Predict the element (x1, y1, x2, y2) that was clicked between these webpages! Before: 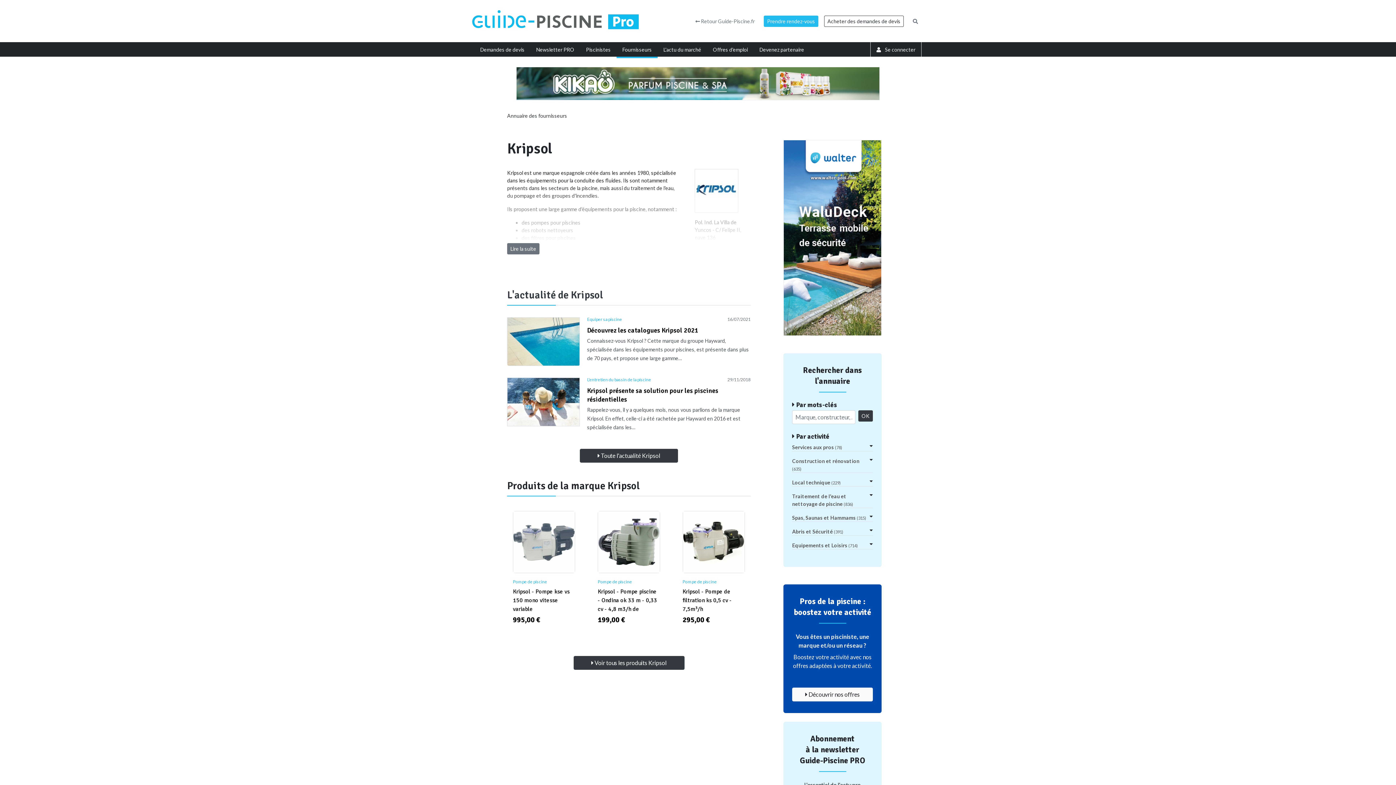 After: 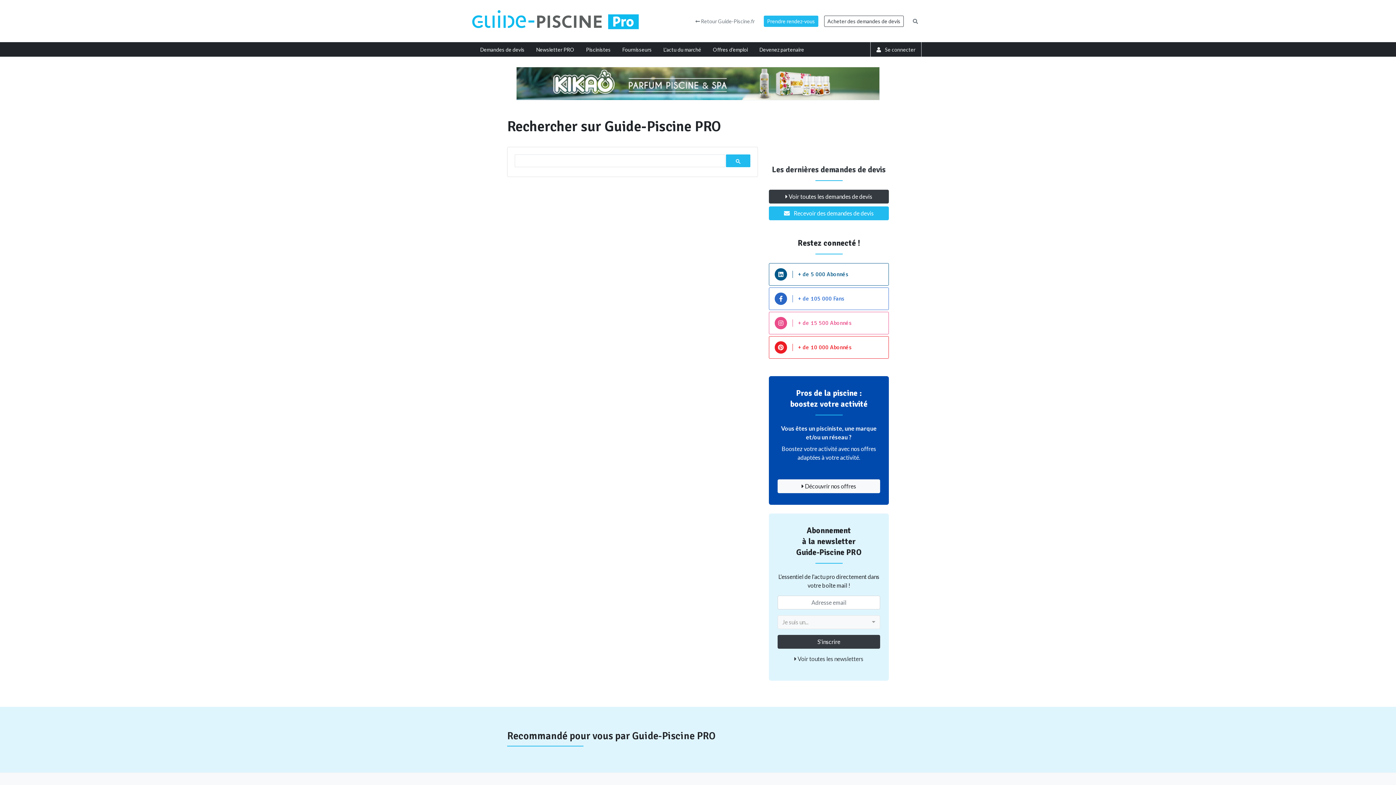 Action: bbox: (909, 15, 921, 26)